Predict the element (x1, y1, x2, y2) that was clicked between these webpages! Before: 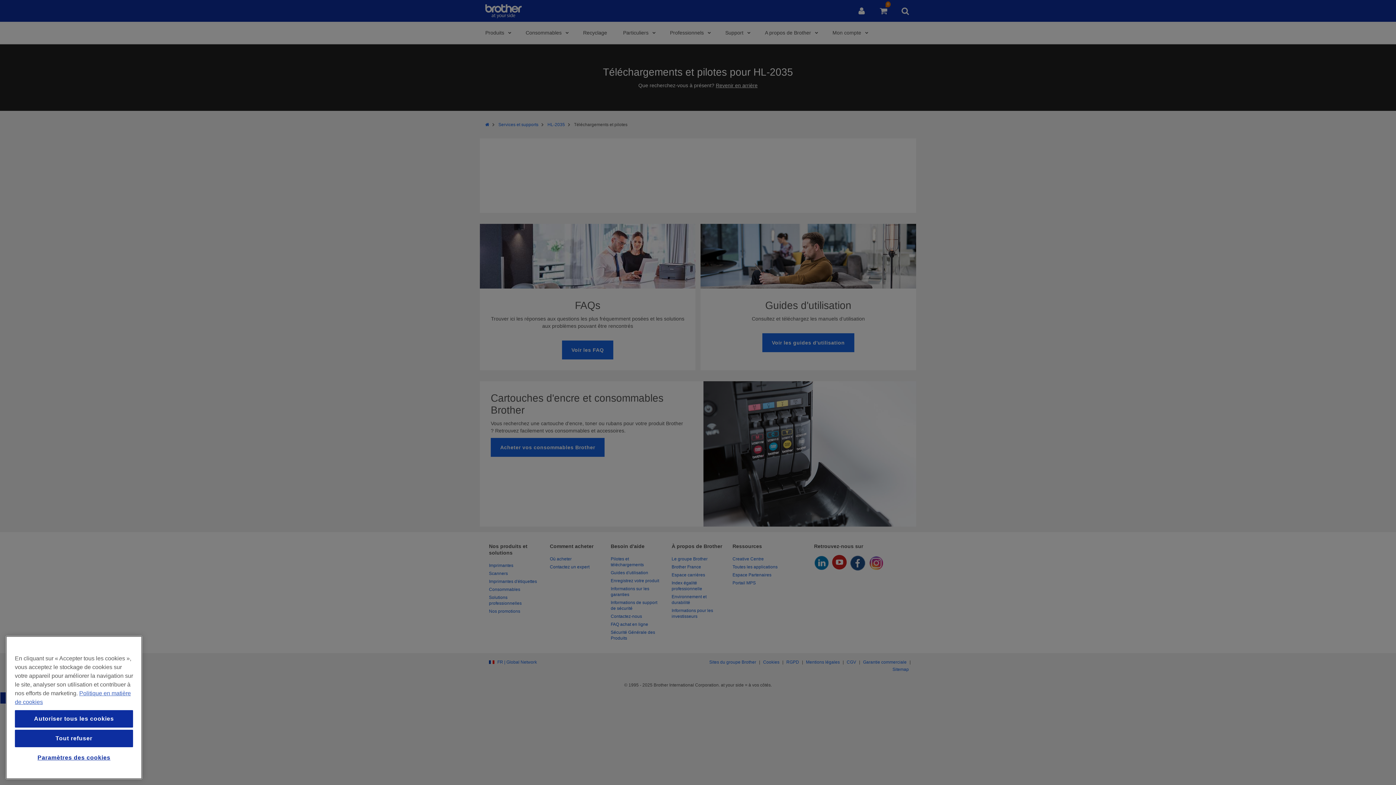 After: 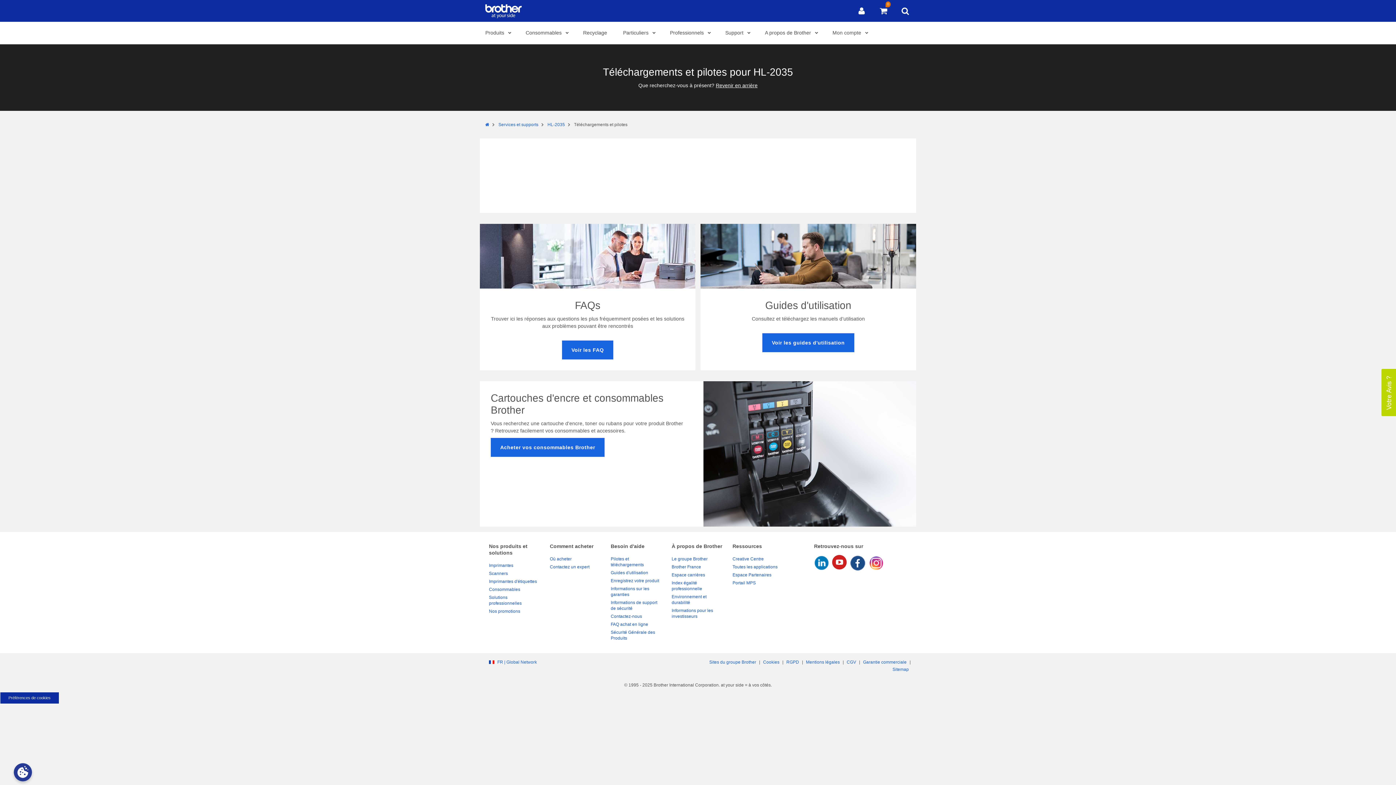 Action: bbox: (14, 710, 133, 728) label: Autoriser tous les cookies